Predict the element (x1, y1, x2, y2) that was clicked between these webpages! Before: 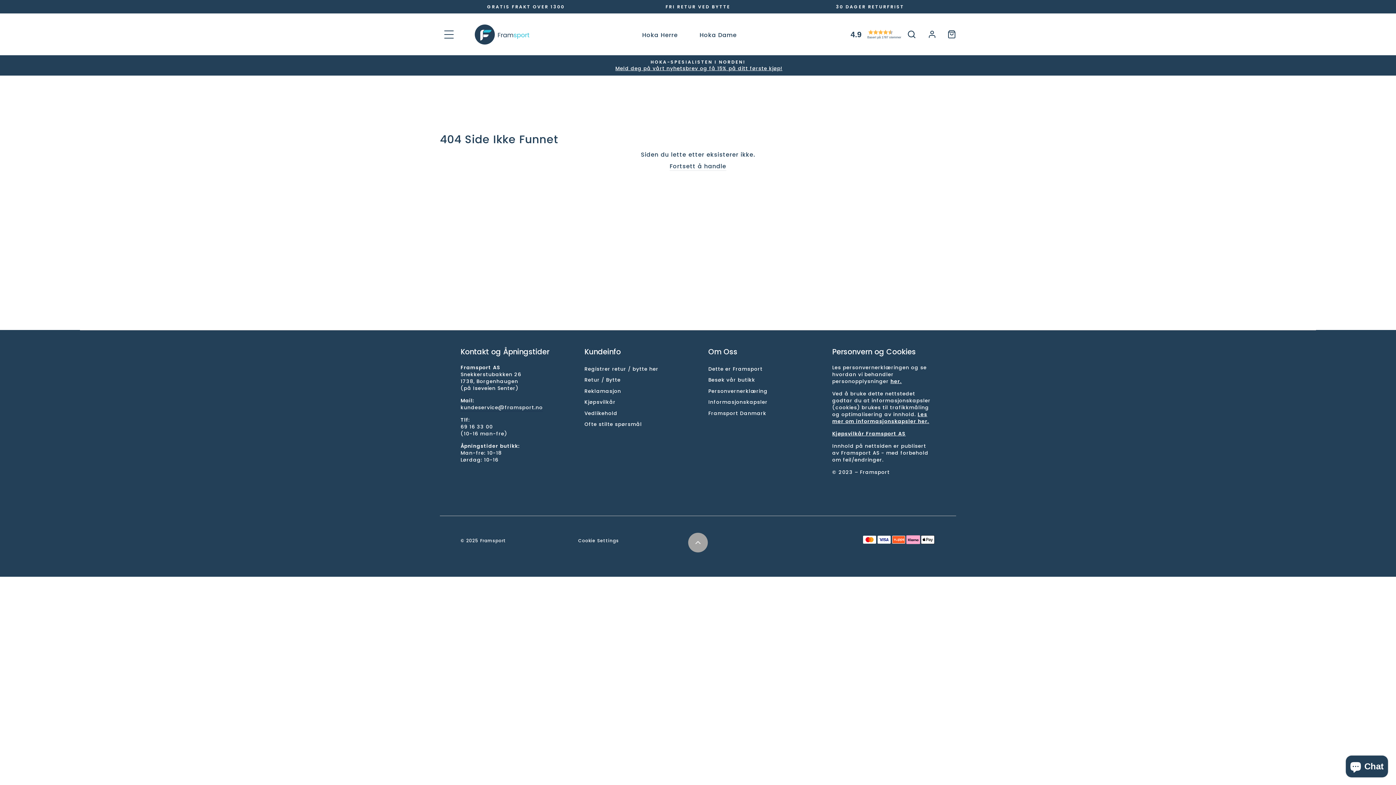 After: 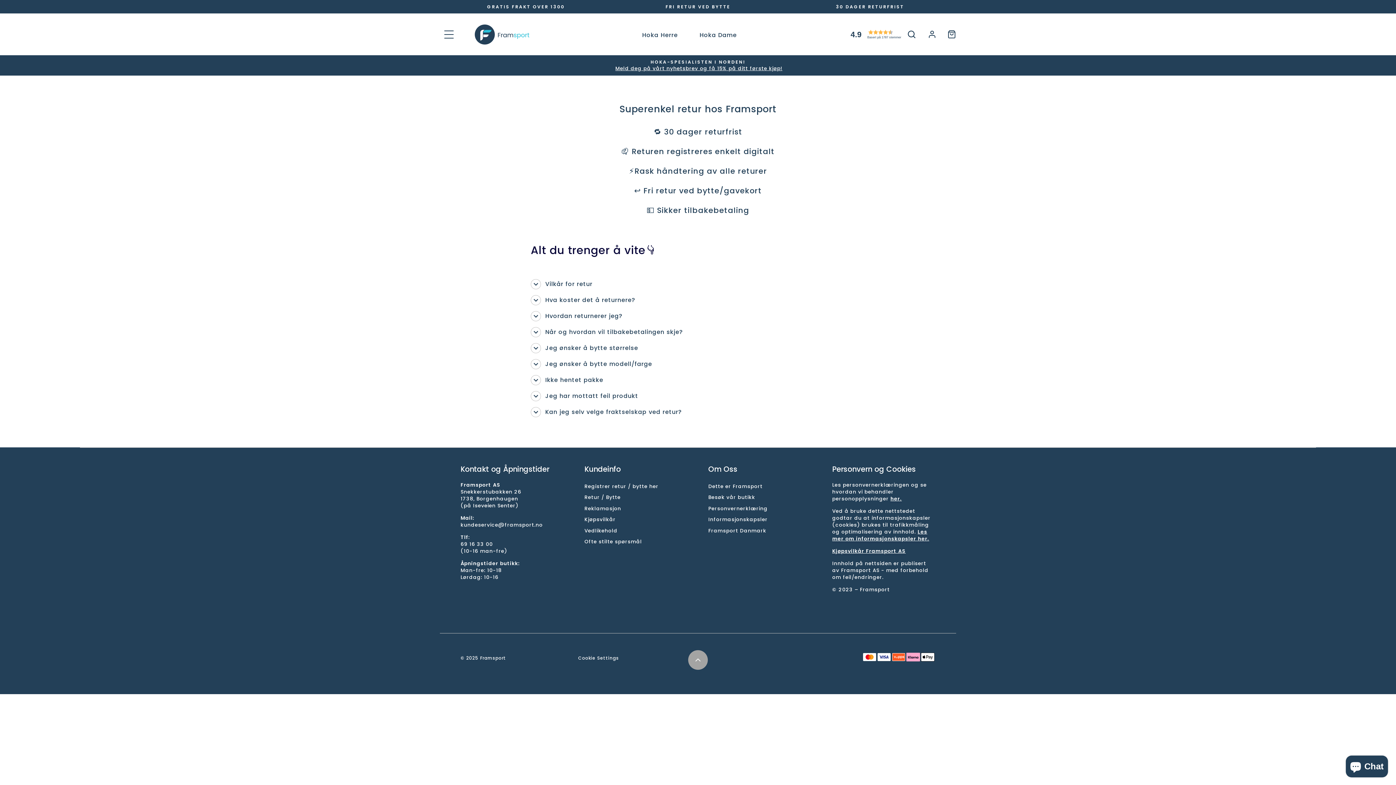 Action: label: Retur / Bytte bbox: (584, 375, 620, 385)